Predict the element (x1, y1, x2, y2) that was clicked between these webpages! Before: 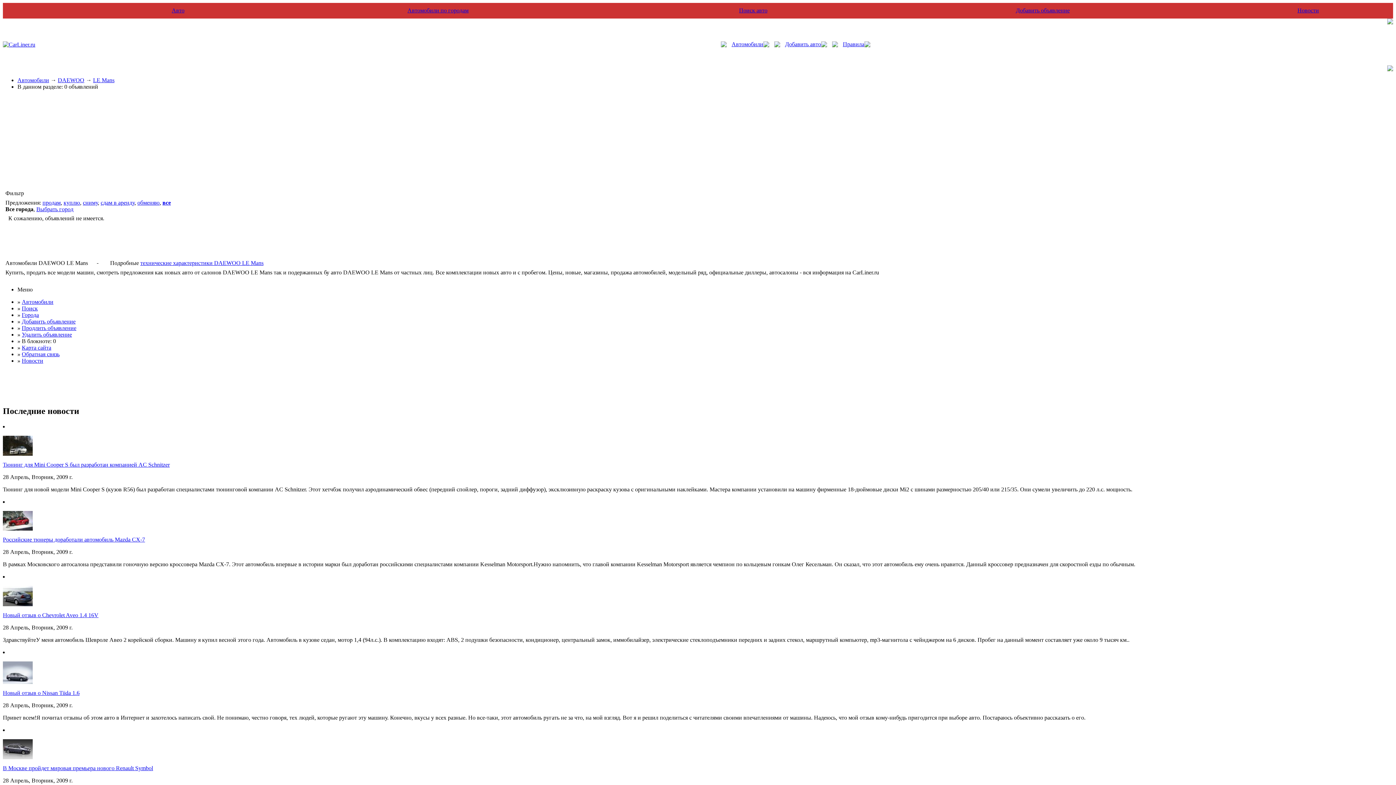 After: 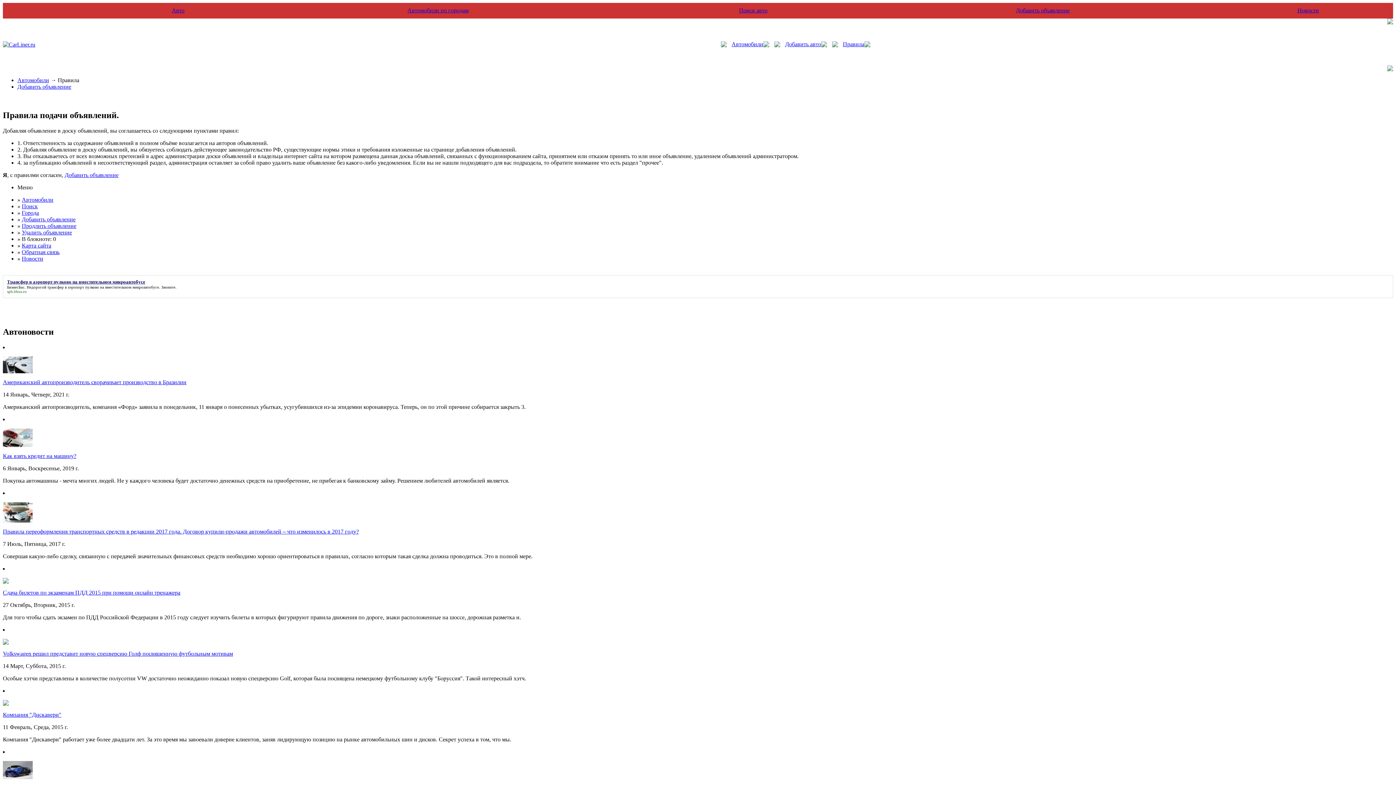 Action: bbox: (843, 41, 864, 47) label: Правила